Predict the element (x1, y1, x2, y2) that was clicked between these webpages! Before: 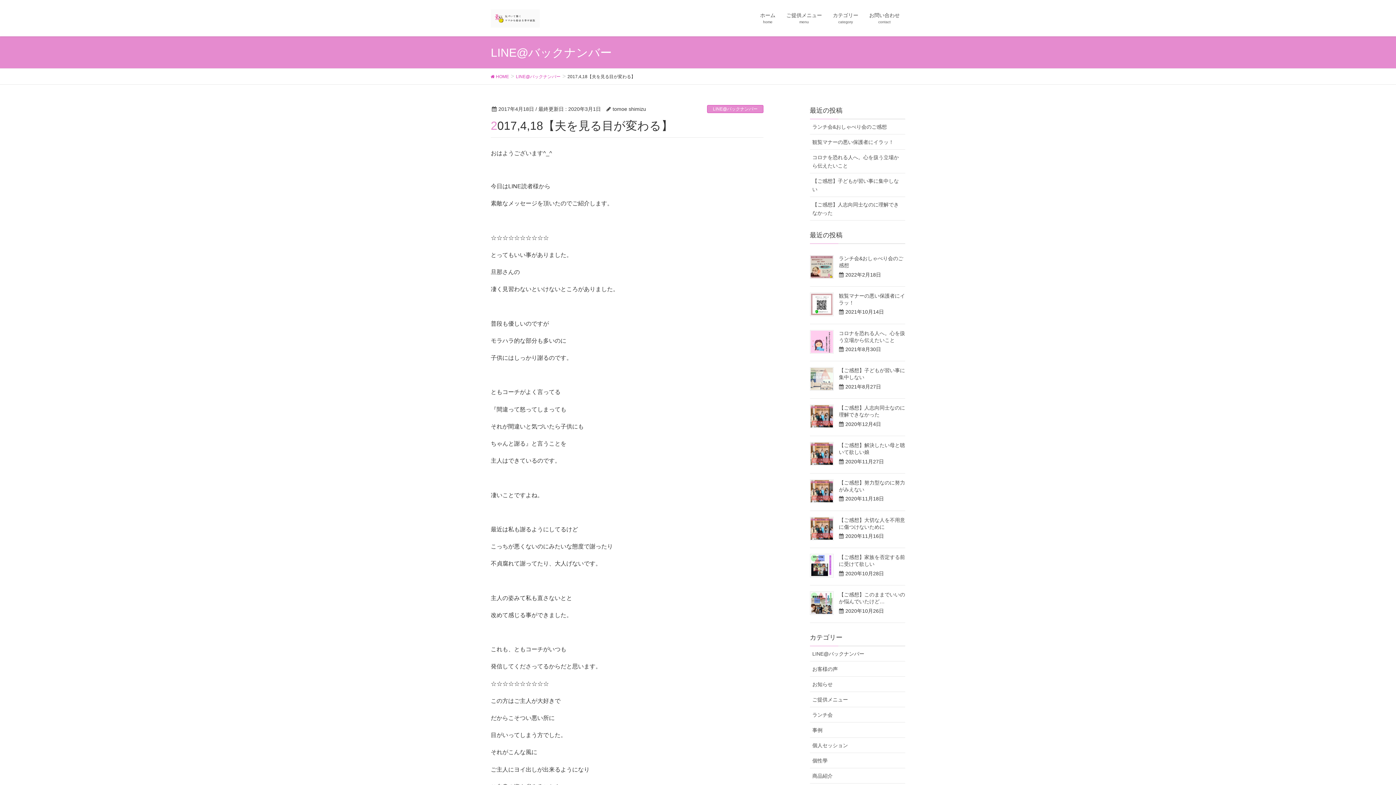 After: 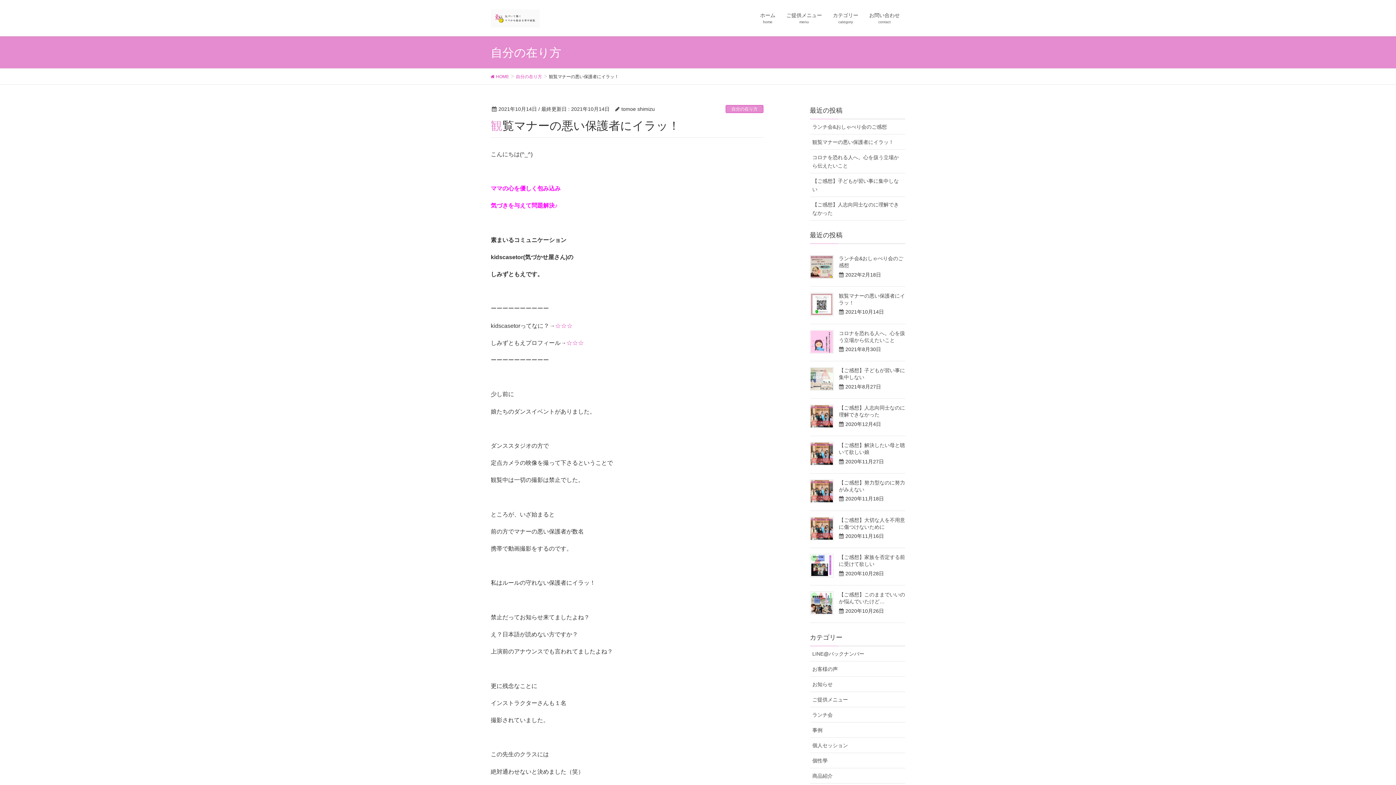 Action: bbox: (810, 134, 905, 149) label: 観覧マナーの悪い保護者にイラッ！